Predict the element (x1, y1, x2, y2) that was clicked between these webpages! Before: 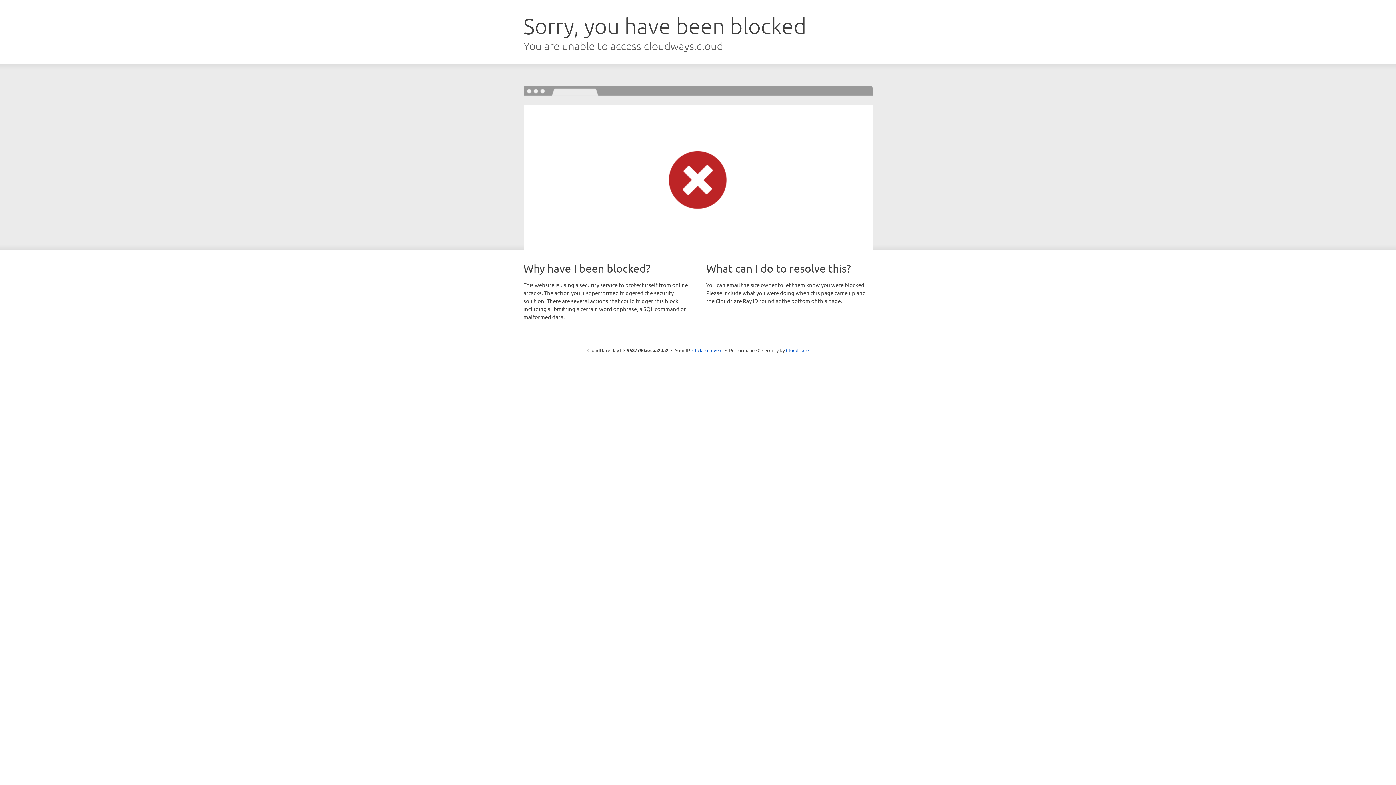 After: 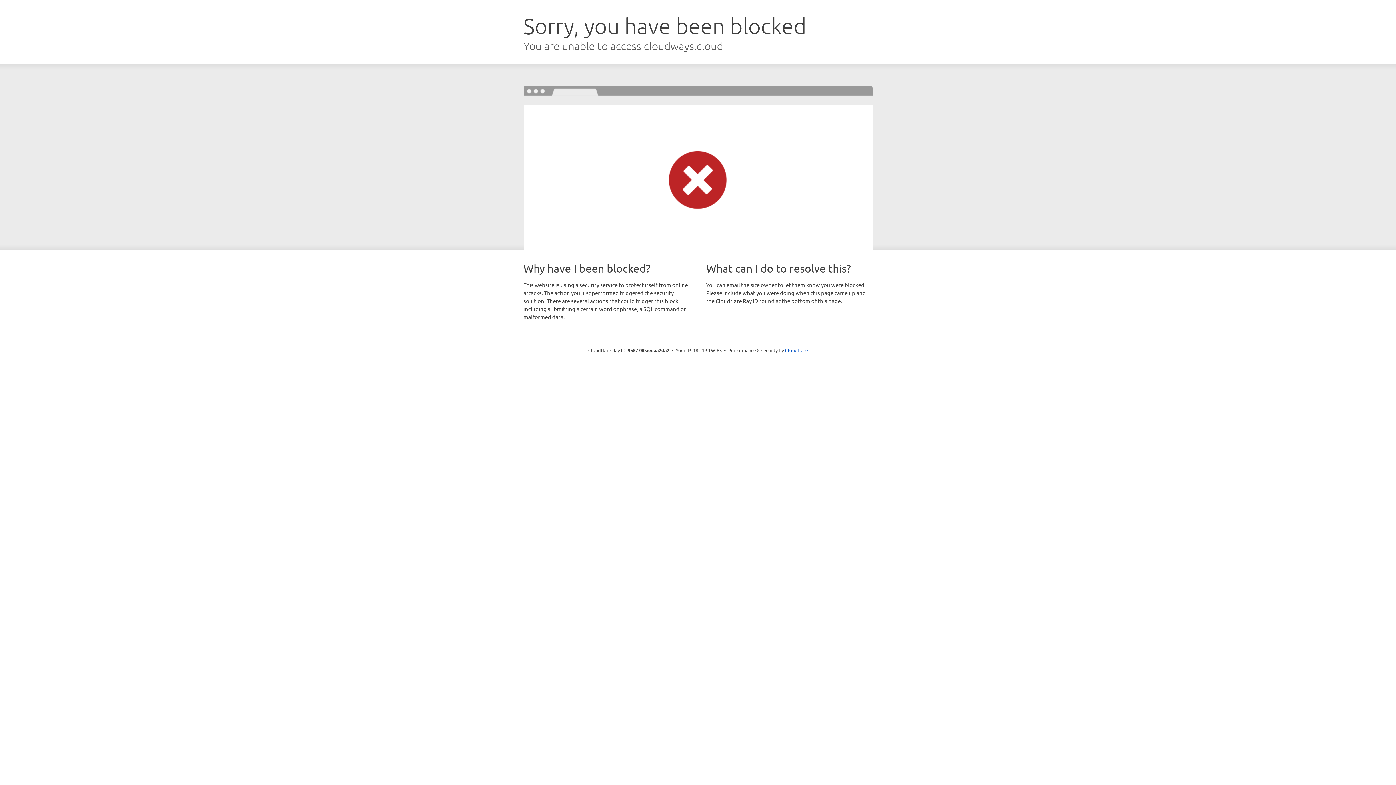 Action: bbox: (692, 346, 722, 353) label: Click to reveal